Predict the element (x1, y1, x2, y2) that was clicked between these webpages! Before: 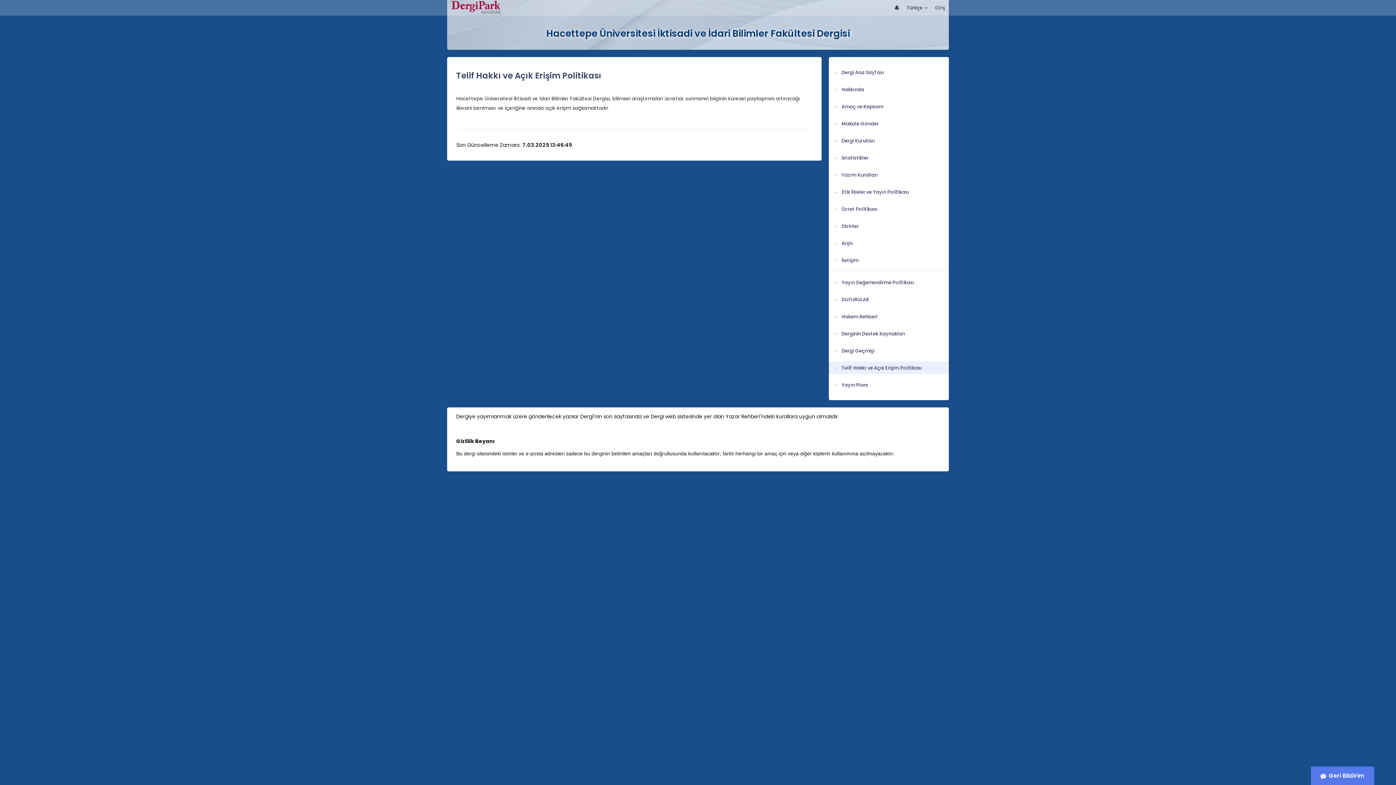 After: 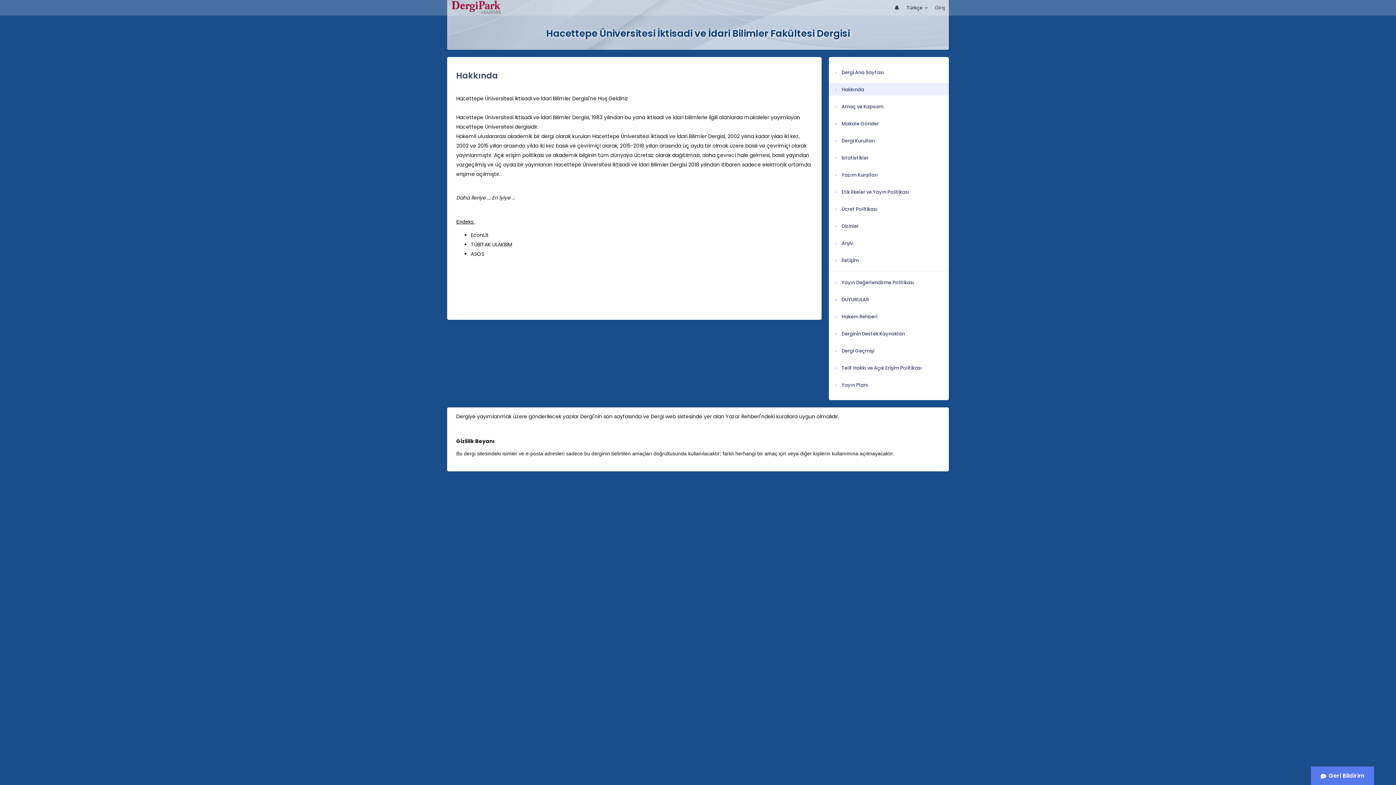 Action: label: Hakkında bbox: (834, 83, 943, 95)